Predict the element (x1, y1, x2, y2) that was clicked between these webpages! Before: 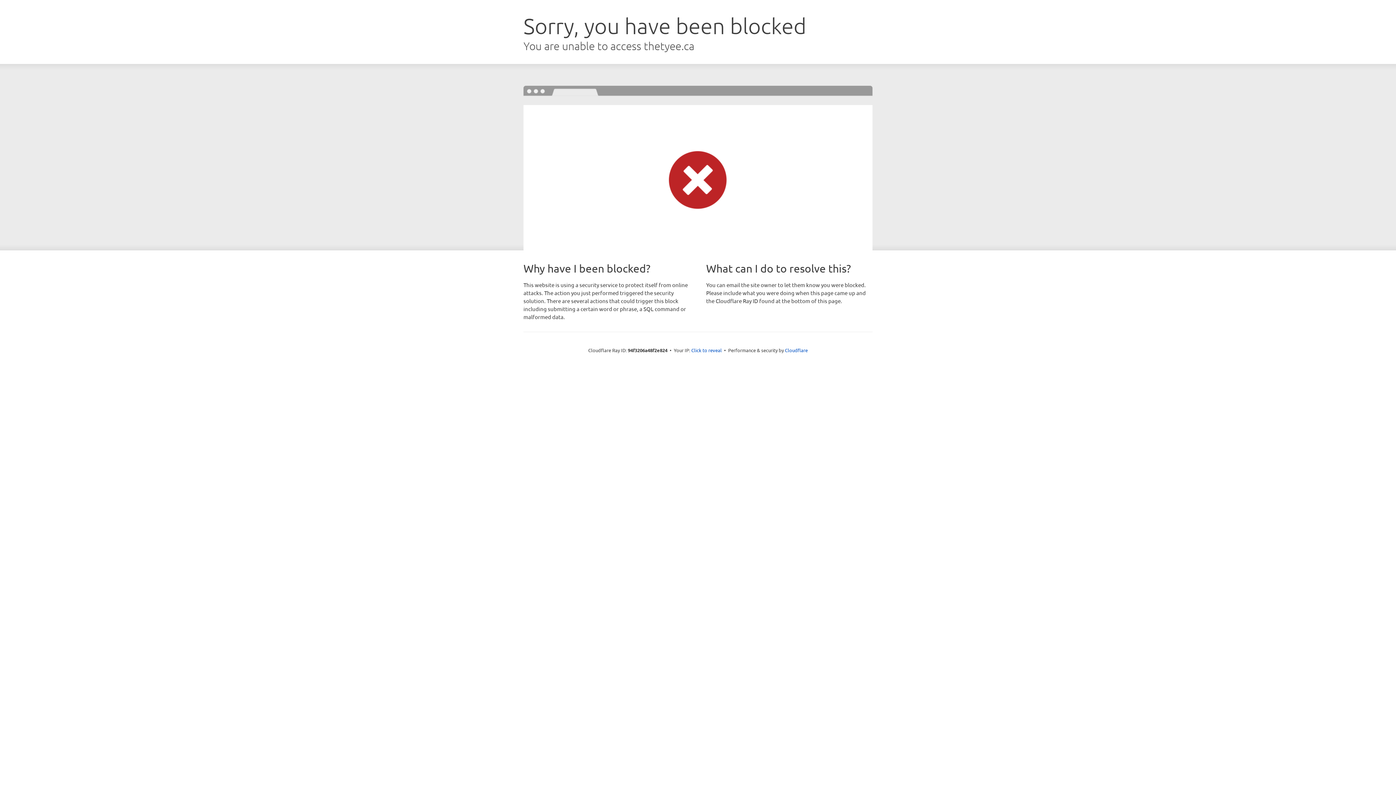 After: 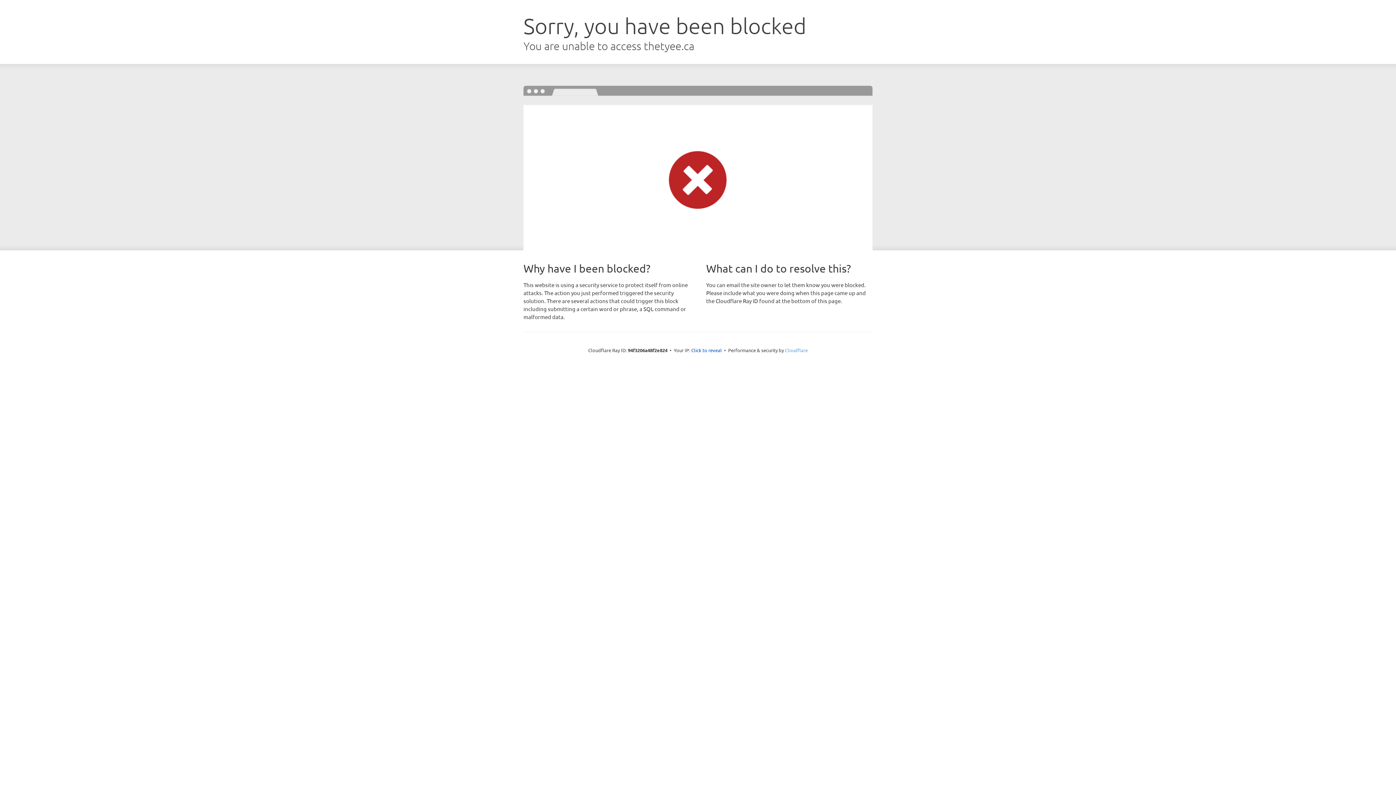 Action: bbox: (785, 347, 808, 353) label: Cloudflare